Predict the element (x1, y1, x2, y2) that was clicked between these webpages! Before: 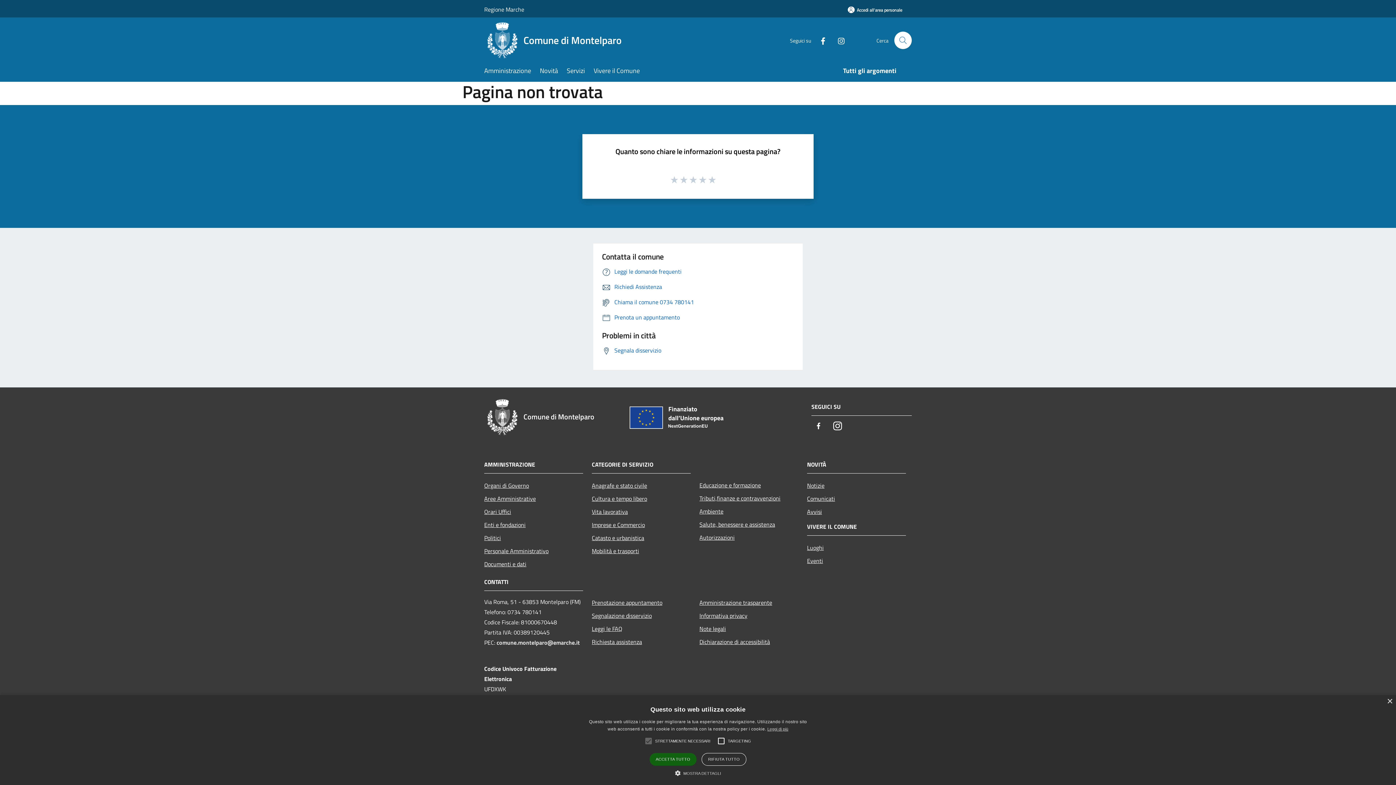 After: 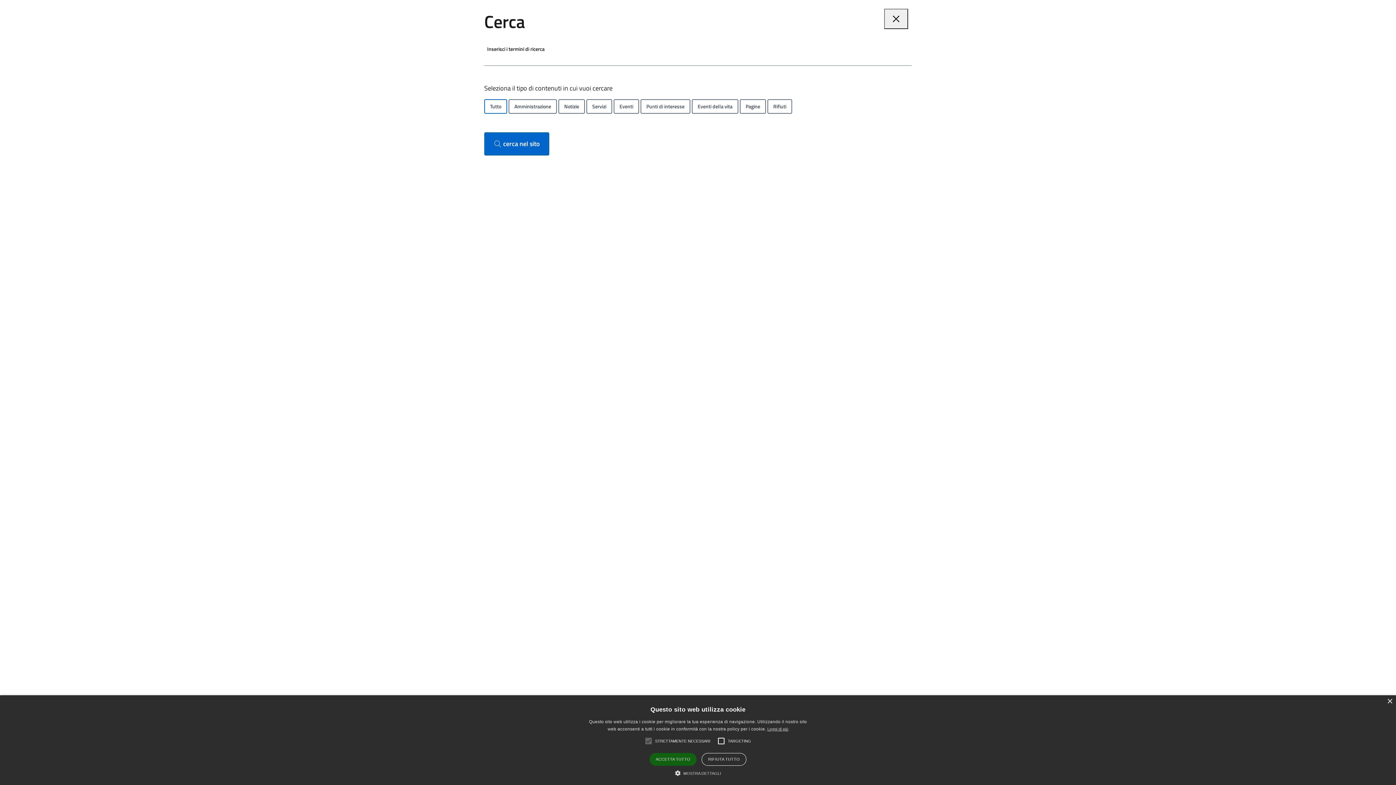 Action: bbox: (894, 31, 912, 49) label: Cerca